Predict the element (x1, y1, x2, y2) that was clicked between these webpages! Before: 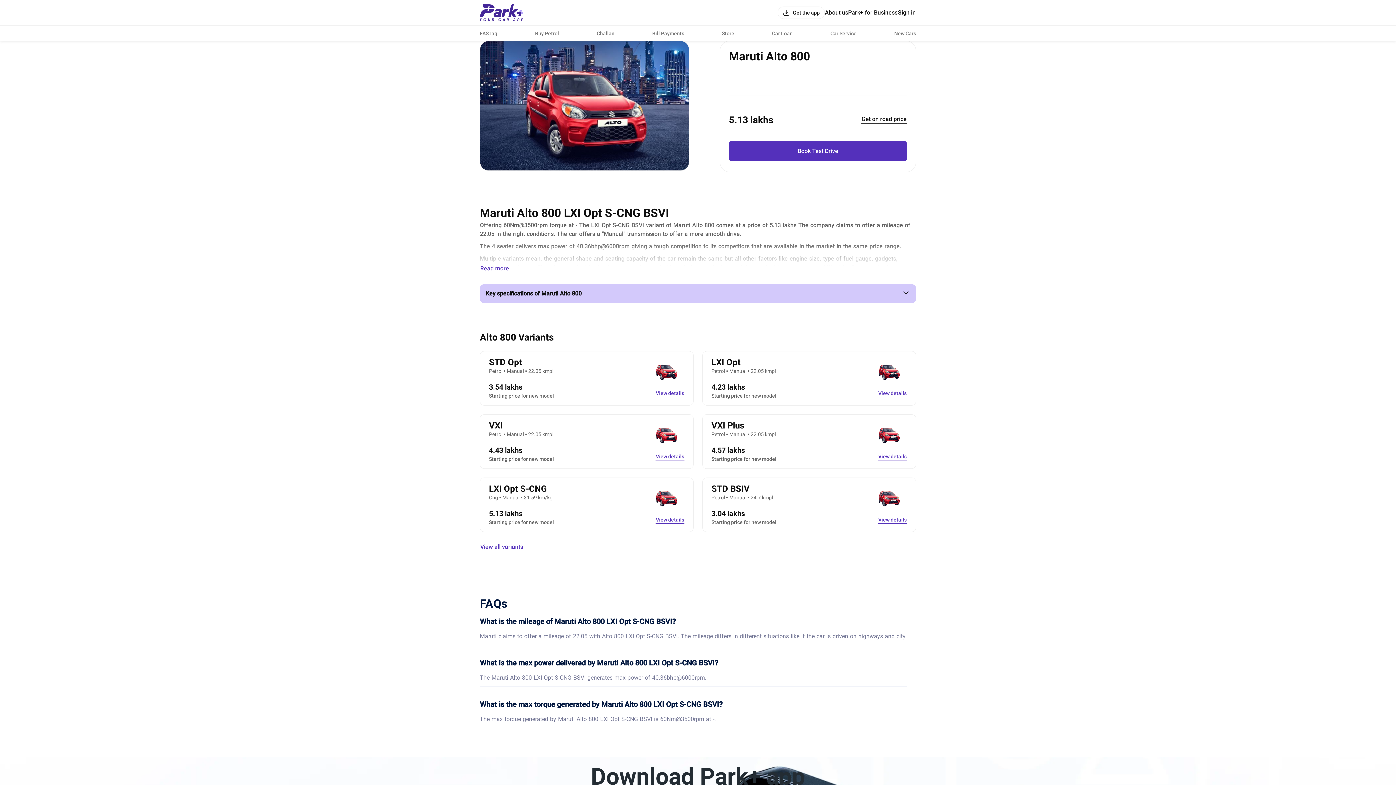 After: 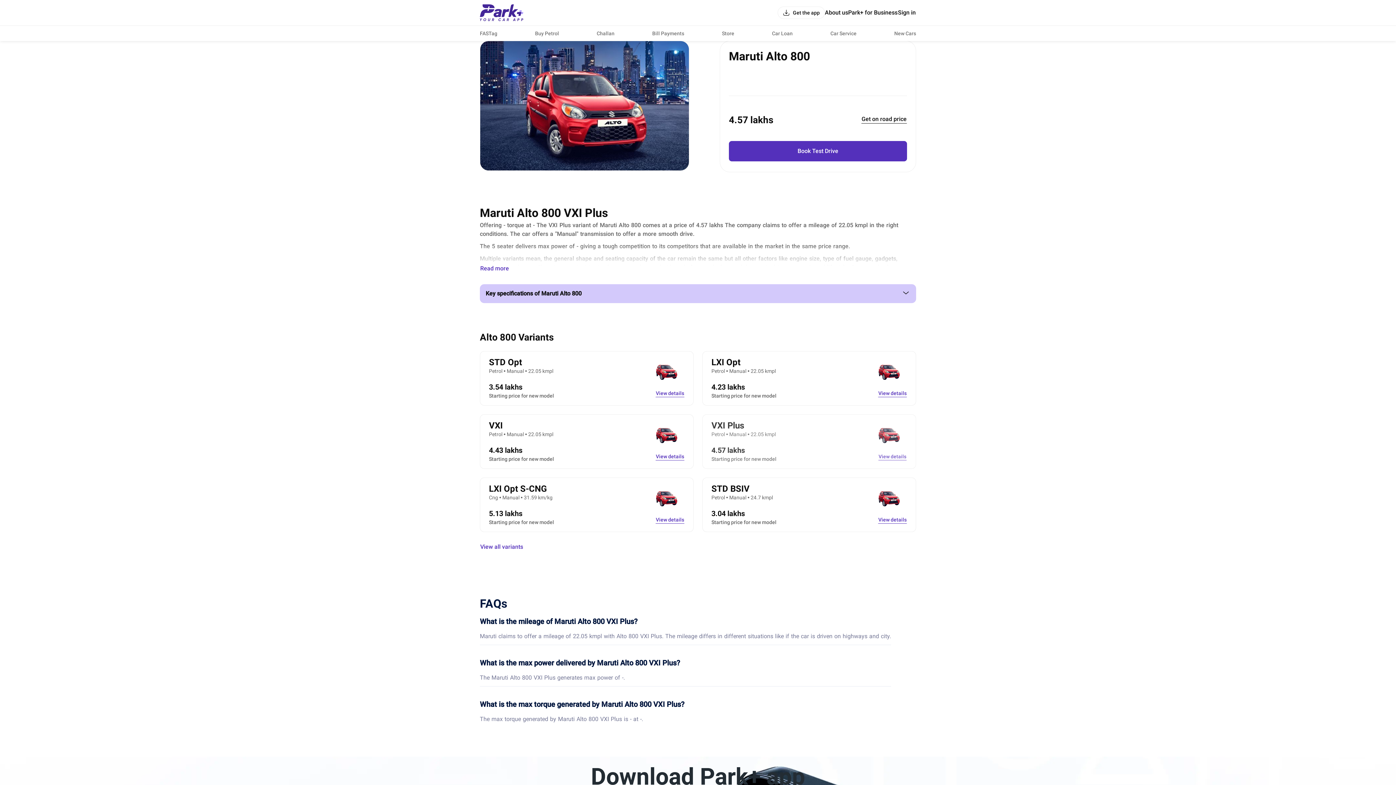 Action: bbox: (878, 452, 907, 460) label: View details